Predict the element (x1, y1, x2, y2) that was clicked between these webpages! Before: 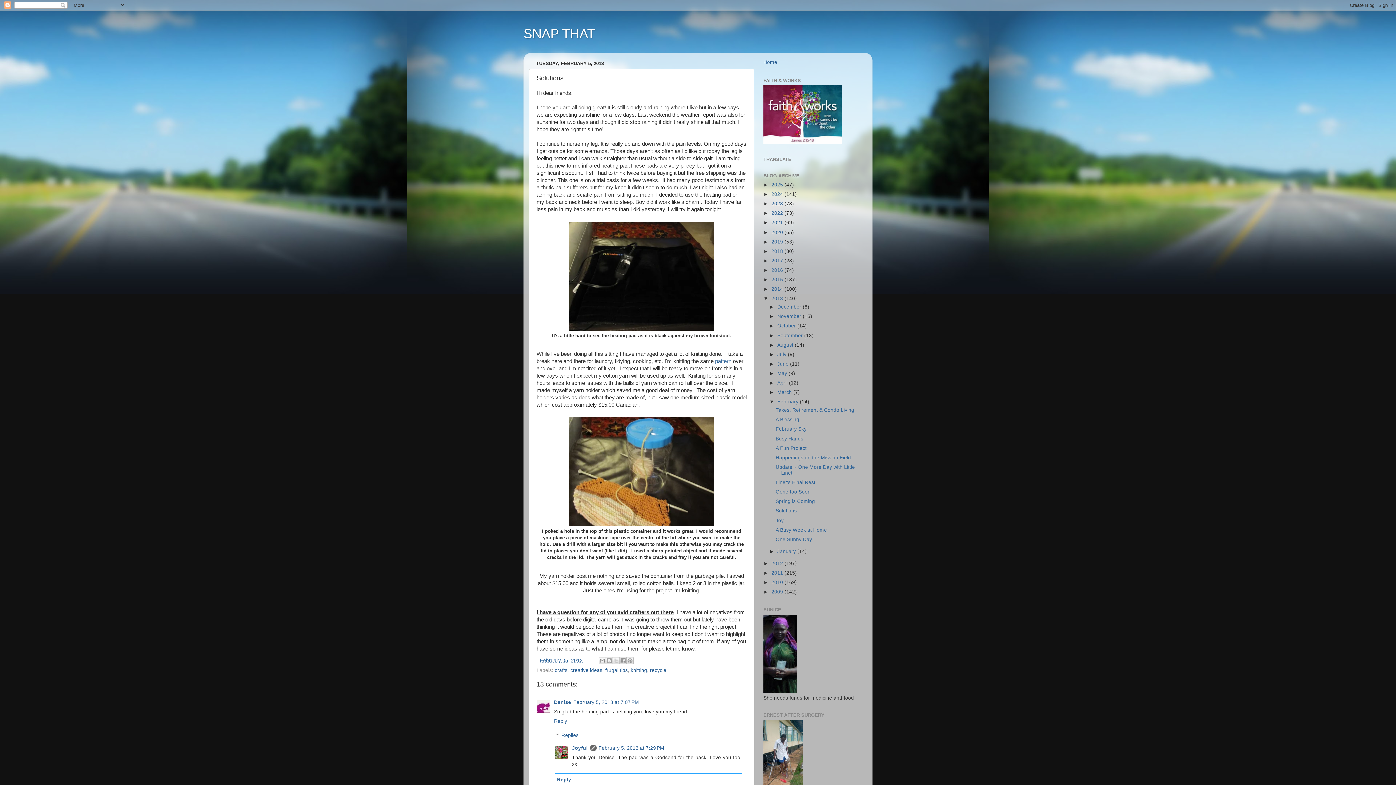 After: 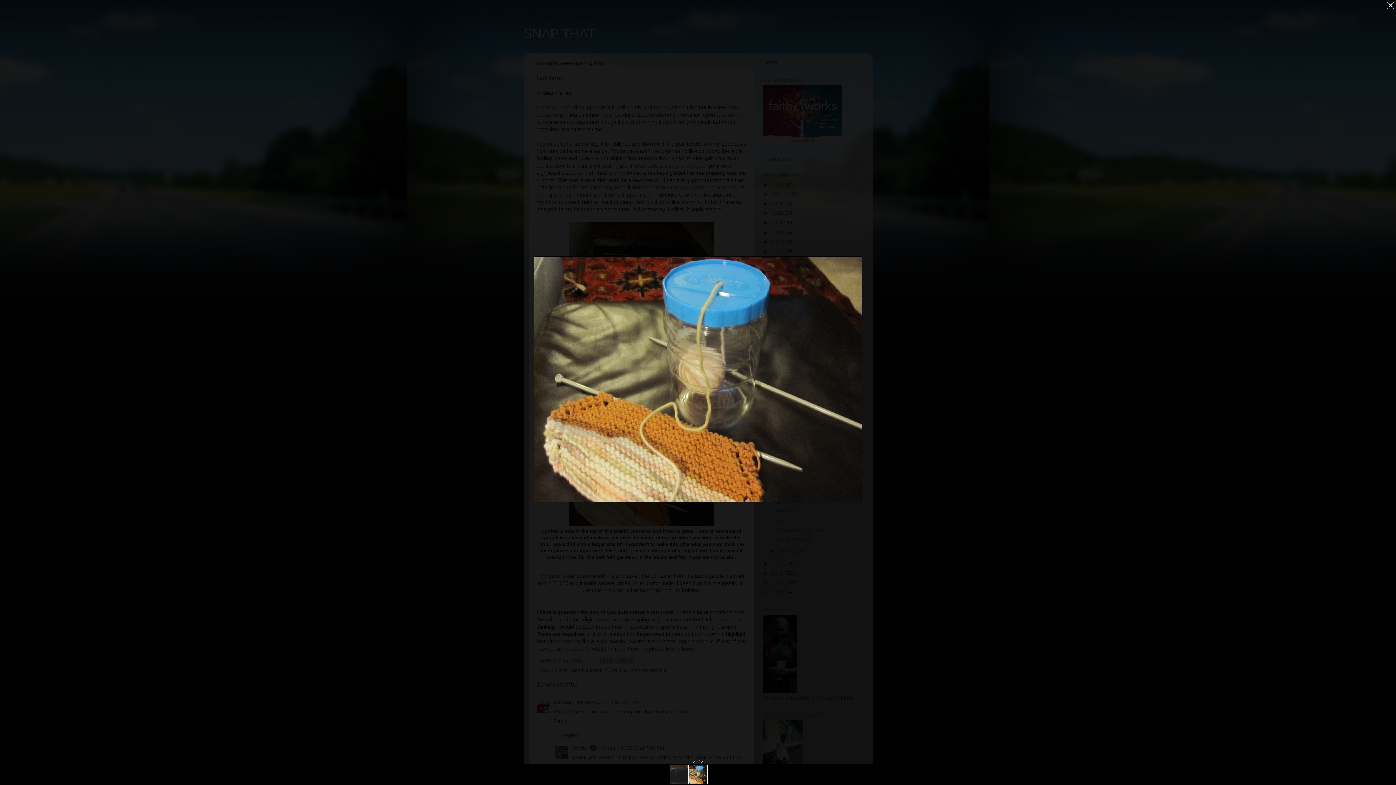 Action: bbox: (569, 521, 714, 527)